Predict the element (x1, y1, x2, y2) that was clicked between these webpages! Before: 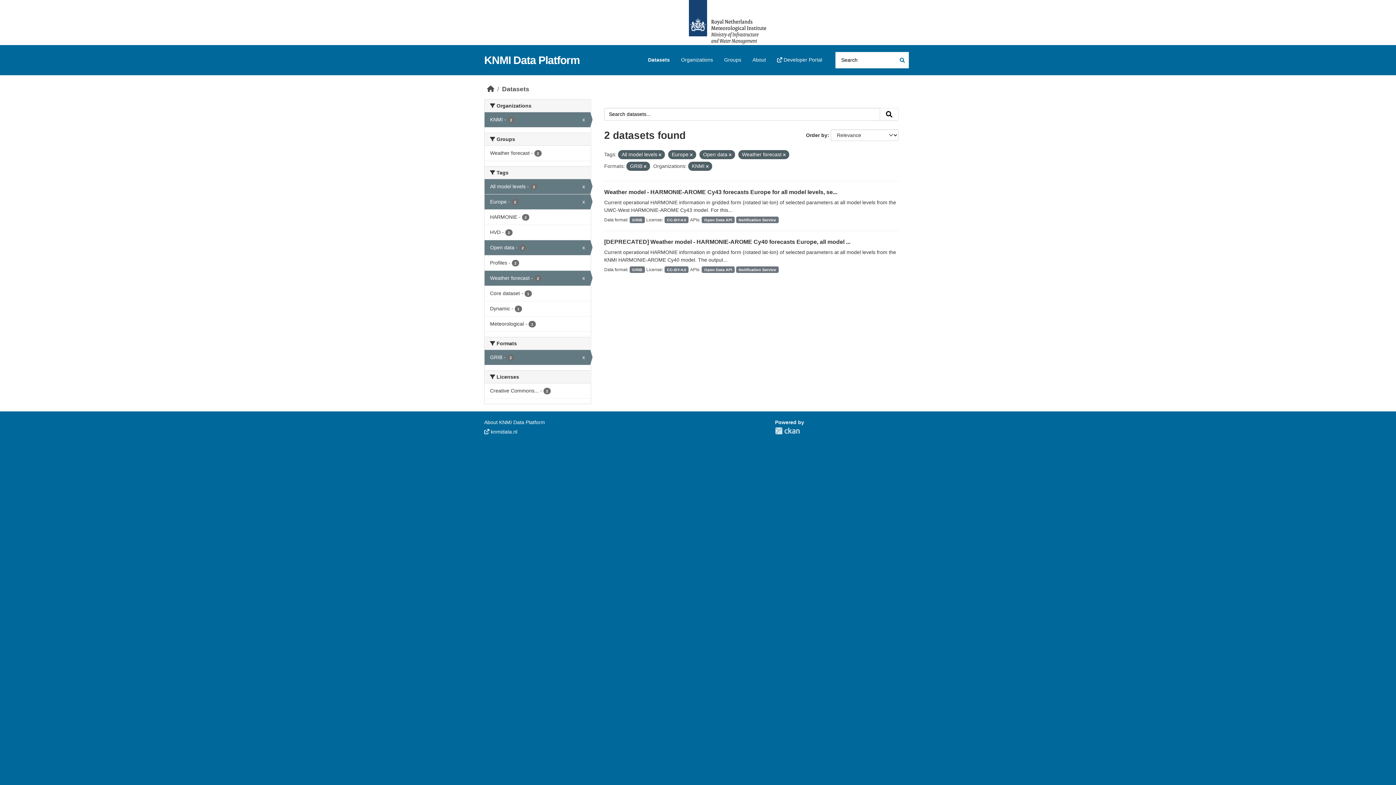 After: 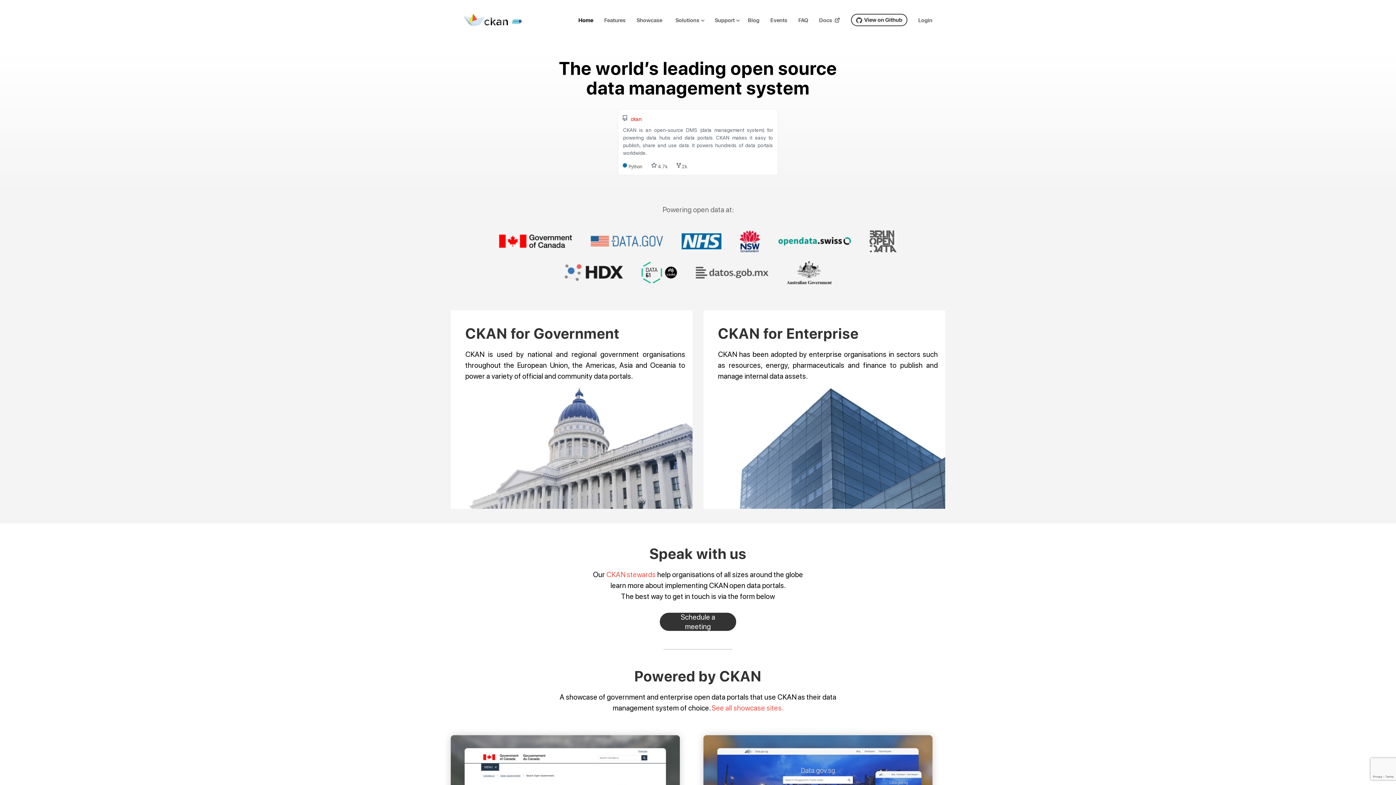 Action: bbox: (775, 427, 800, 434) label: CKAN